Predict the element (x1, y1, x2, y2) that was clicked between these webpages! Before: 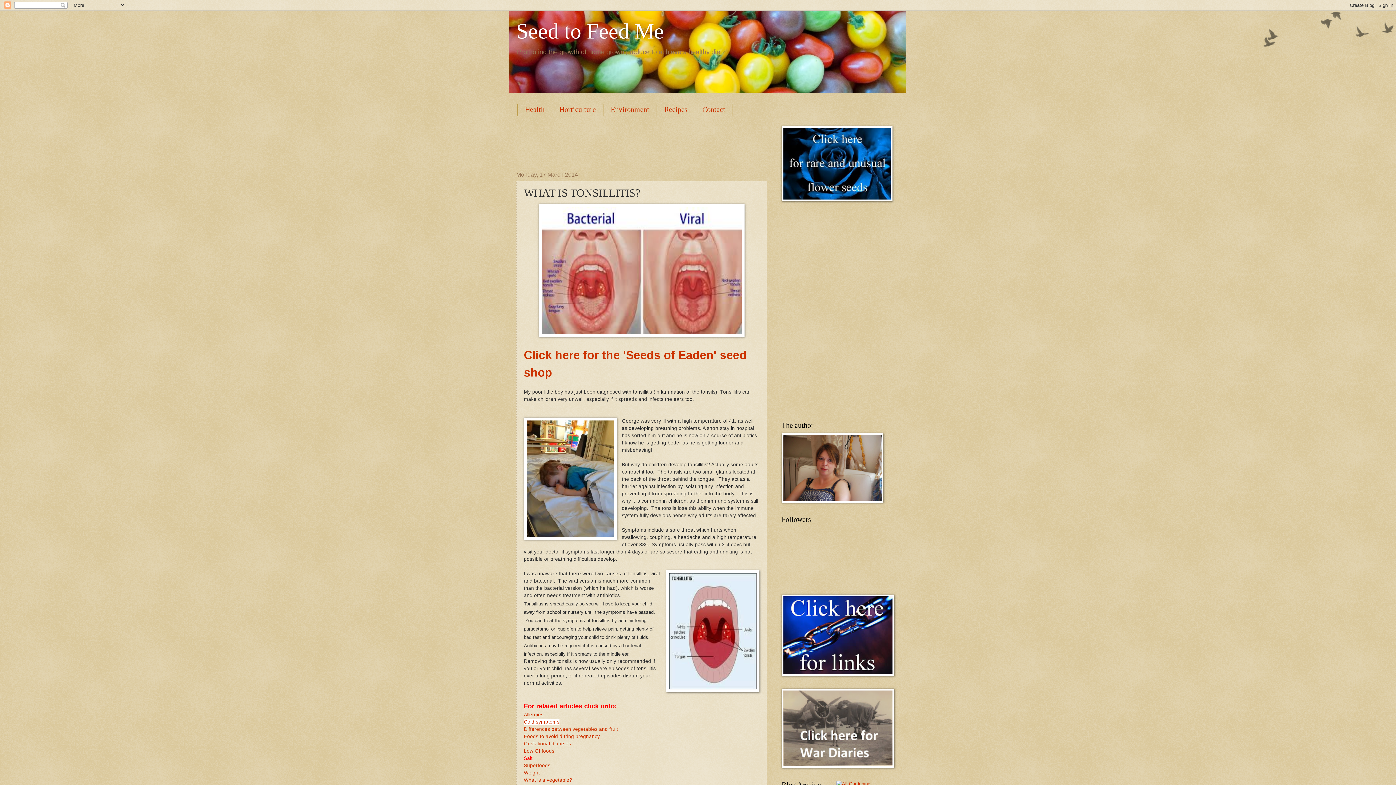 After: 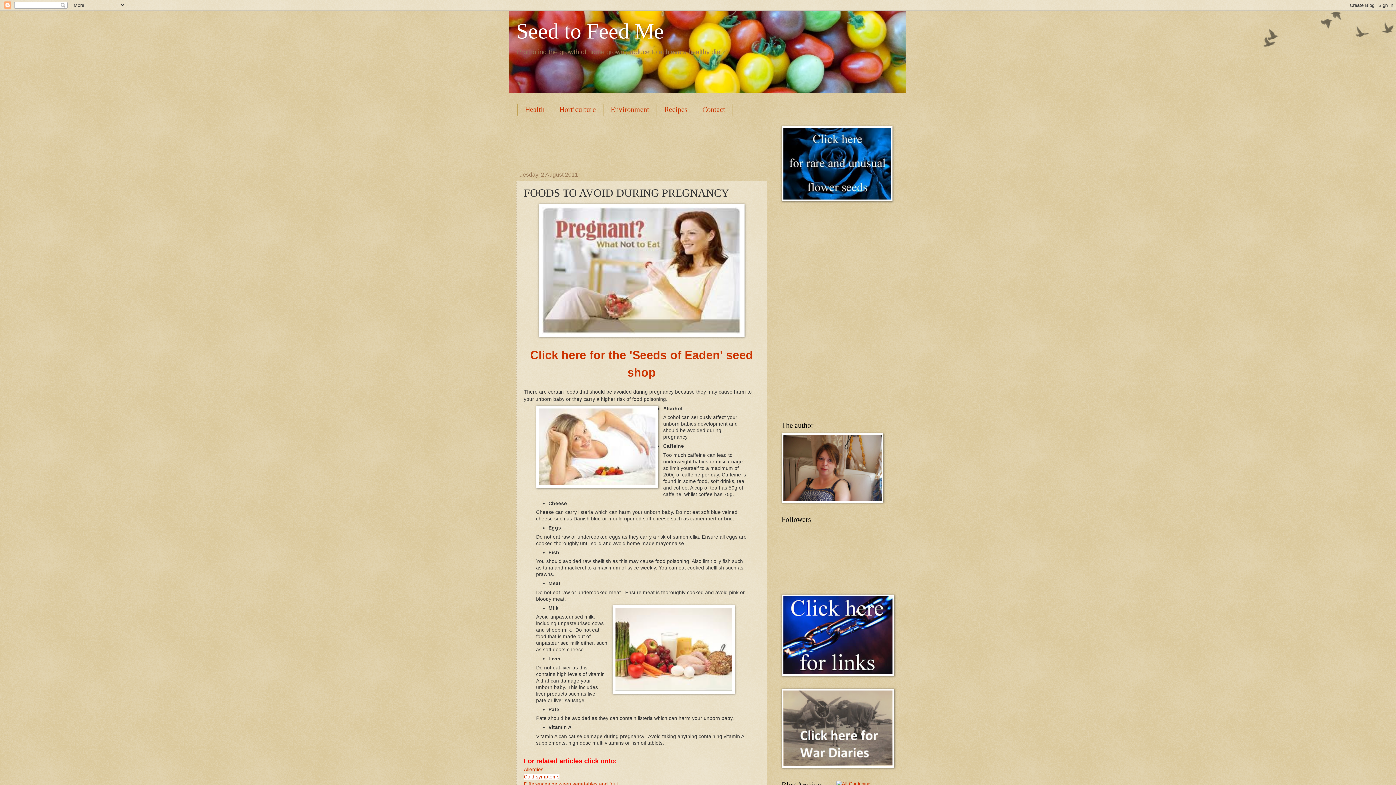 Action: label: Foods to avoid during pregnancy bbox: (524, 734, 600, 739)